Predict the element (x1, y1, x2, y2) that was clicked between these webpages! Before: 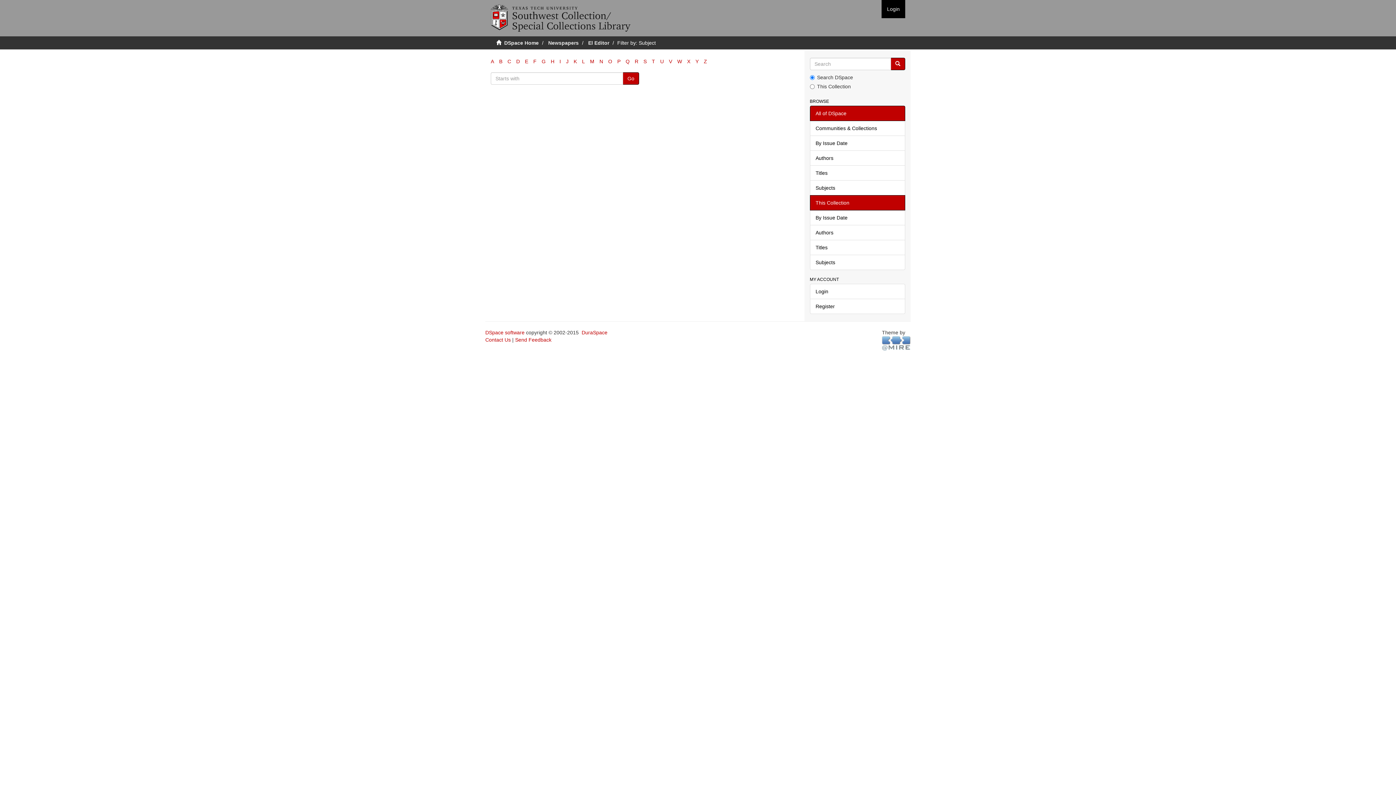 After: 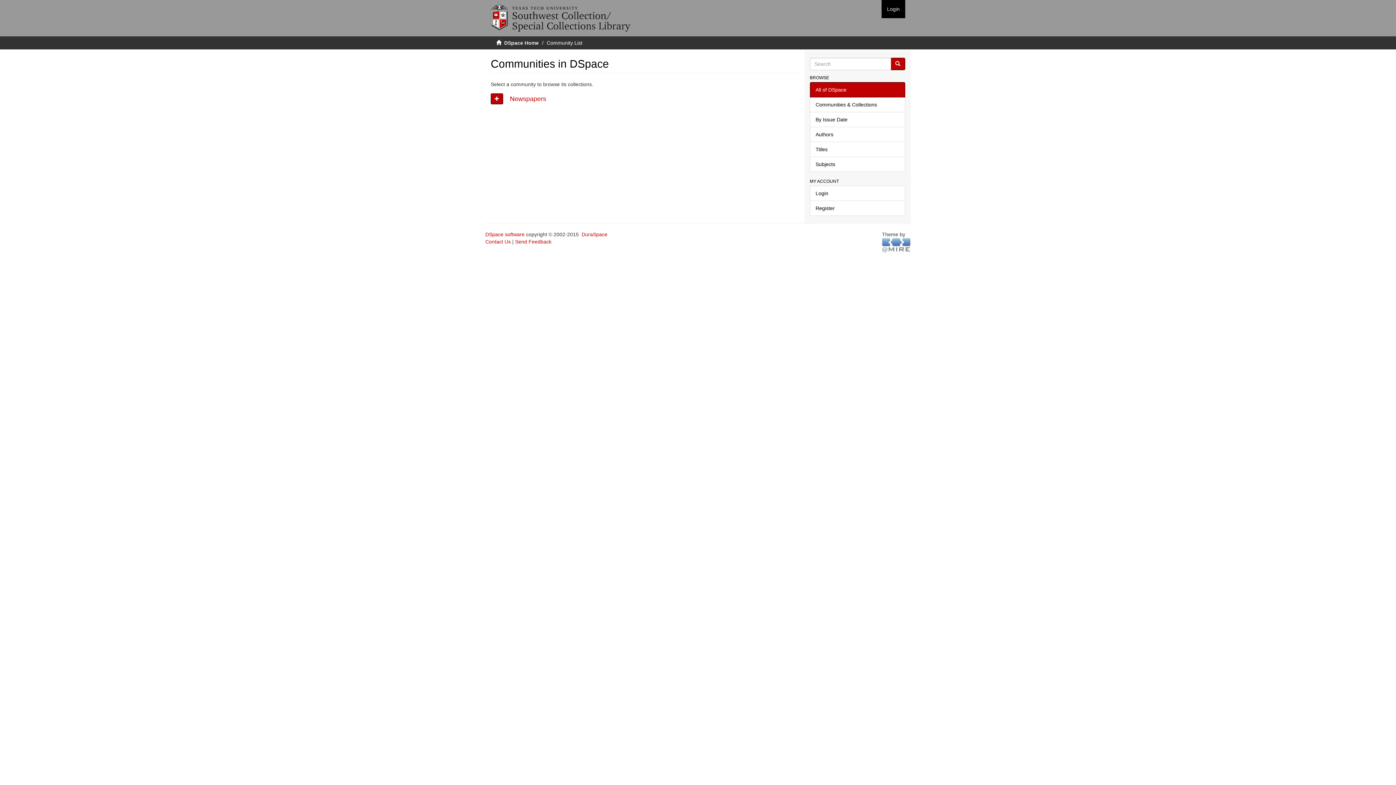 Action: bbox: (810, 120, 905, 136) label: Communities & Collections